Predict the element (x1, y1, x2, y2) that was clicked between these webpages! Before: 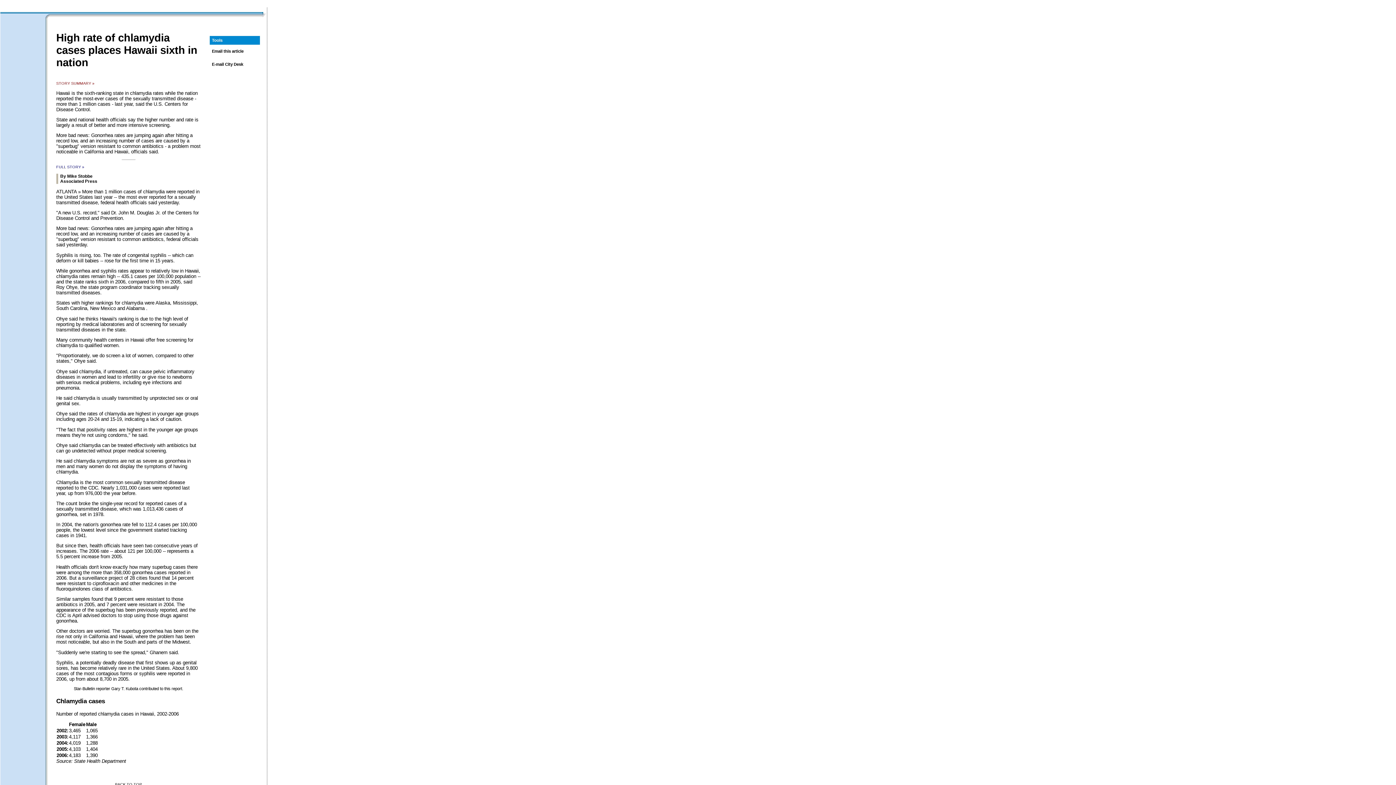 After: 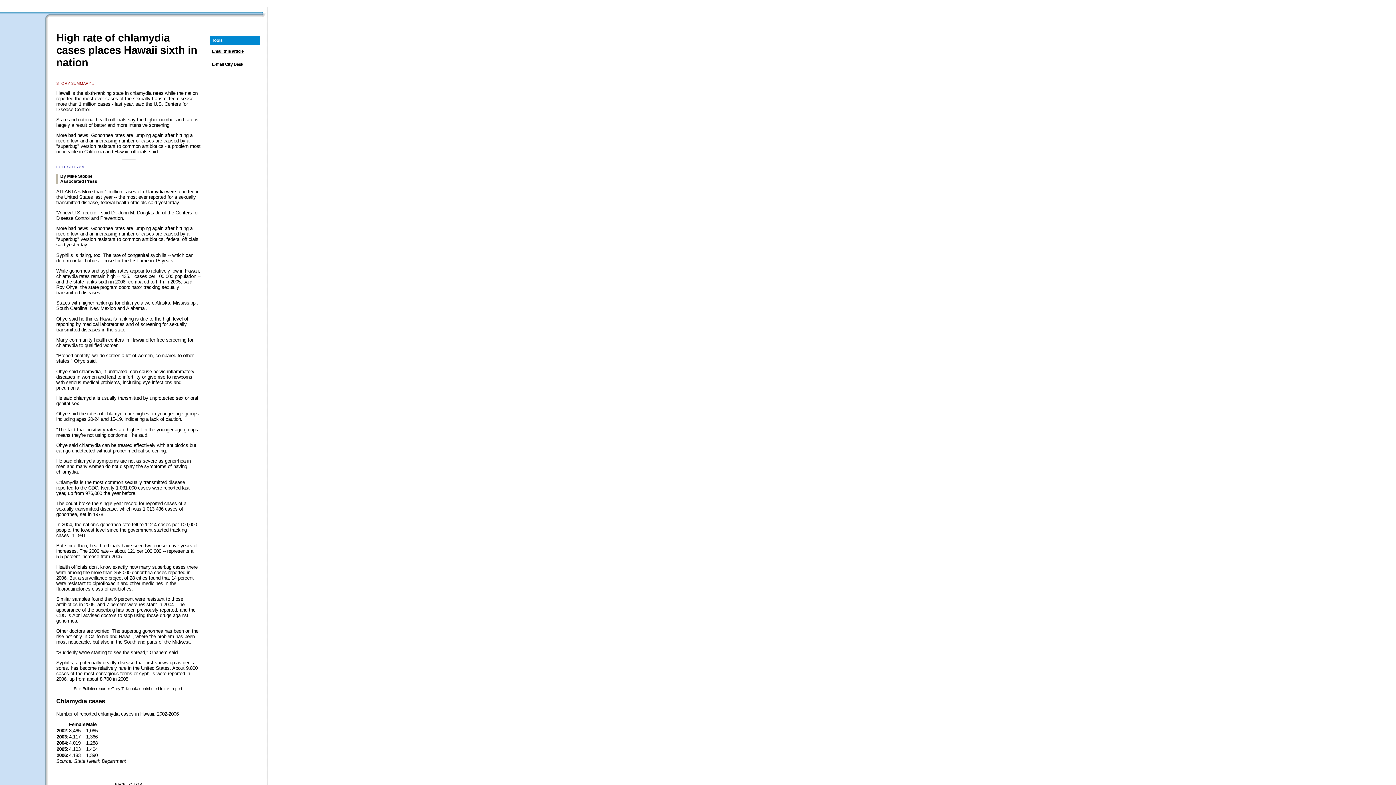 Action: bbox: (212, 49, 243, 53) label: Email this article